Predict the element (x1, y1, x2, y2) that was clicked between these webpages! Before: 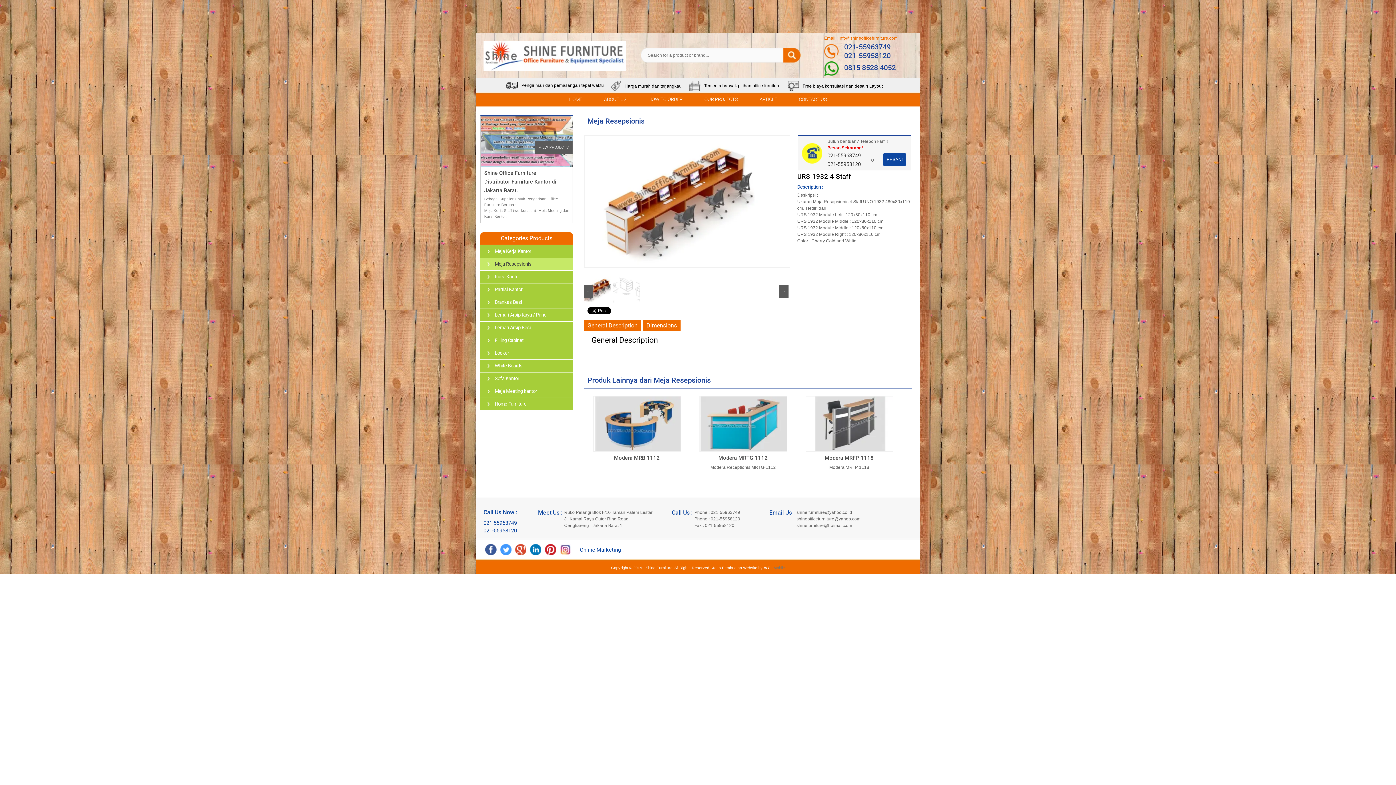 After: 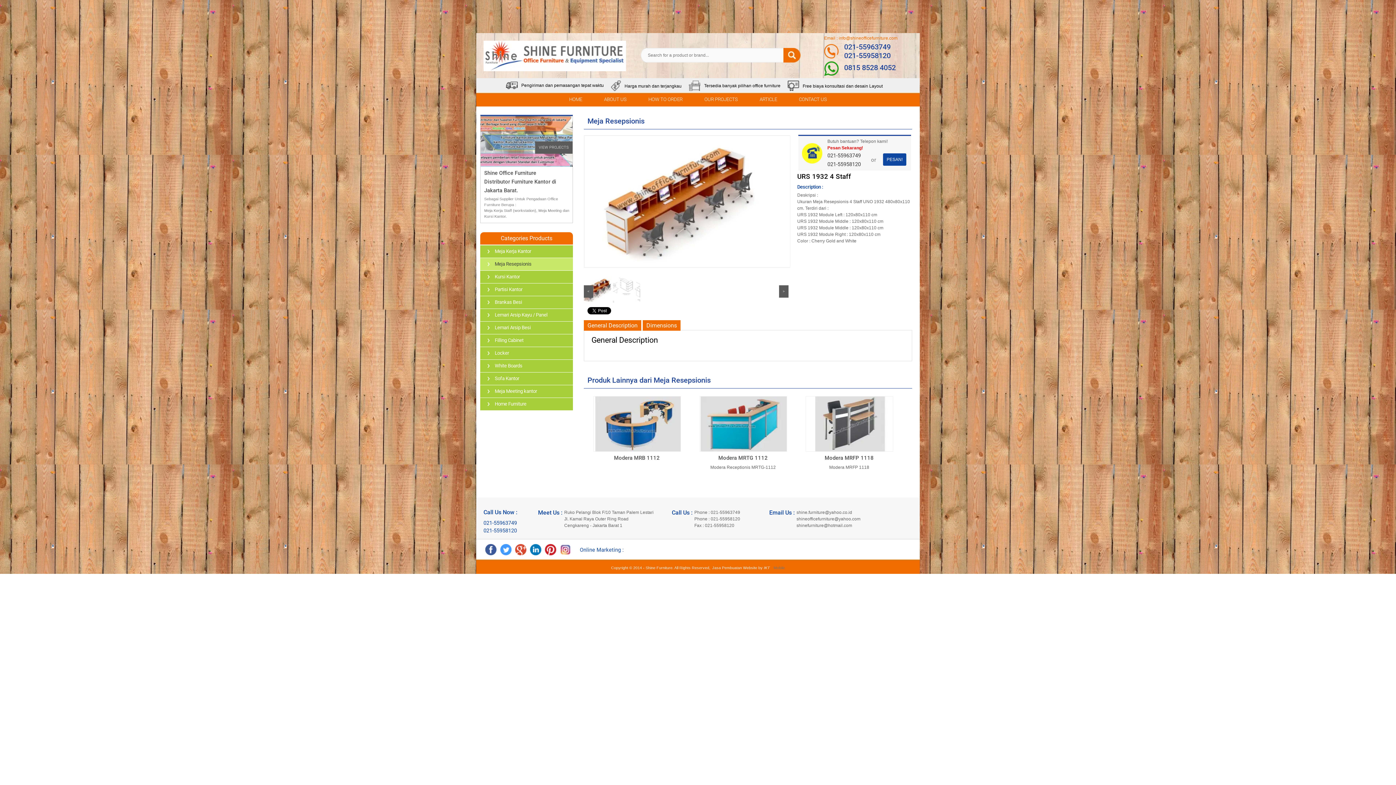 Action: bbox: (515, 544, 526, 555)